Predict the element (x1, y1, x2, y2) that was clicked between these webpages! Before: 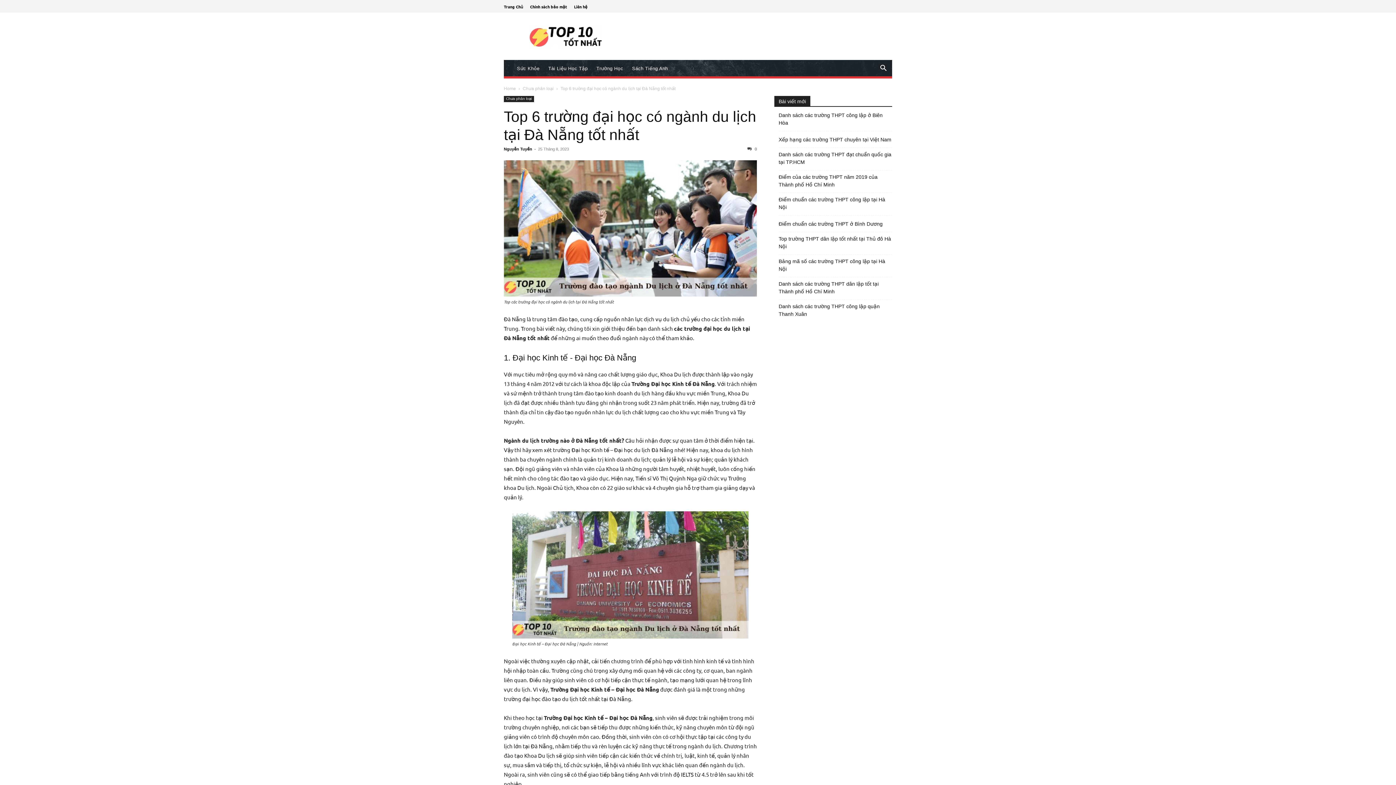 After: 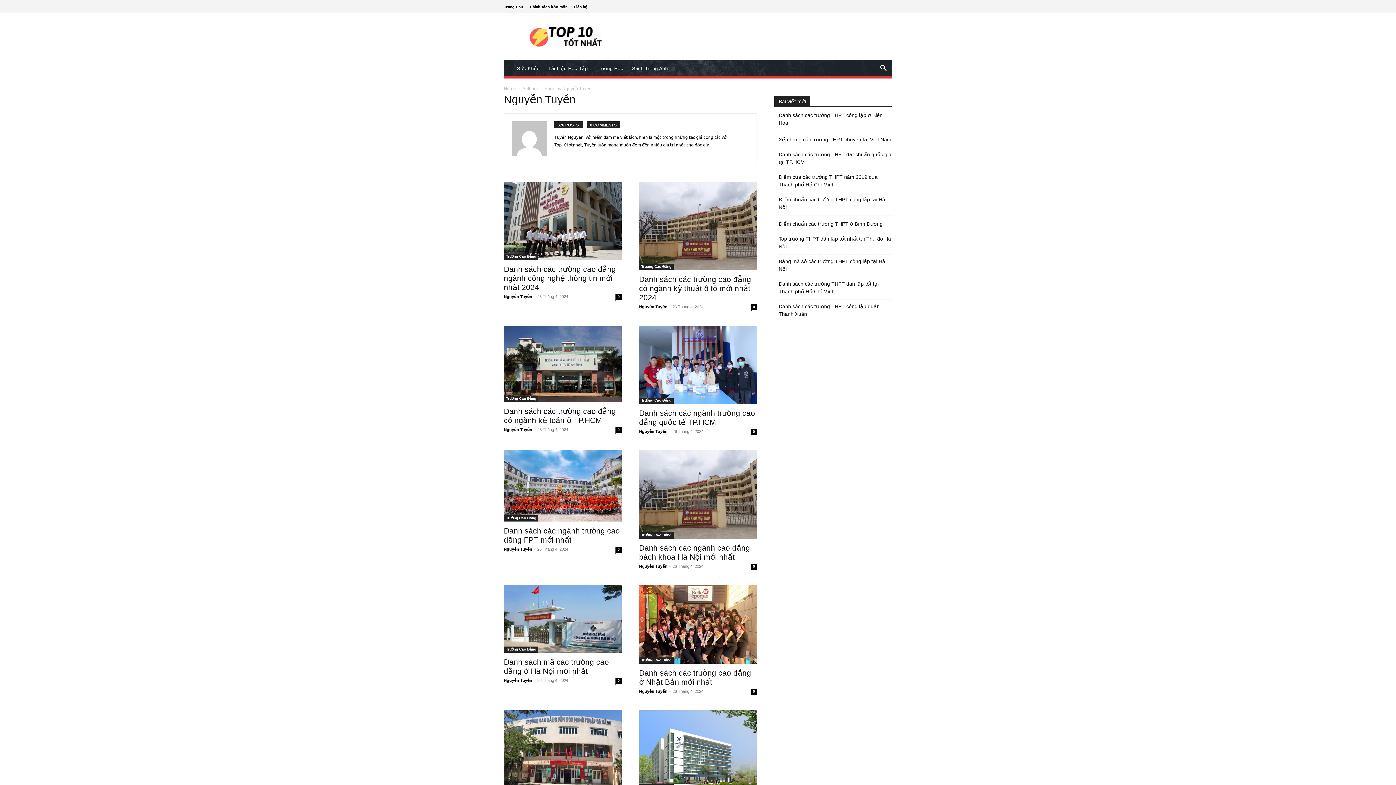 Action: label: Nguyễn Tuyền bbox: (504, 146, 532, 151)